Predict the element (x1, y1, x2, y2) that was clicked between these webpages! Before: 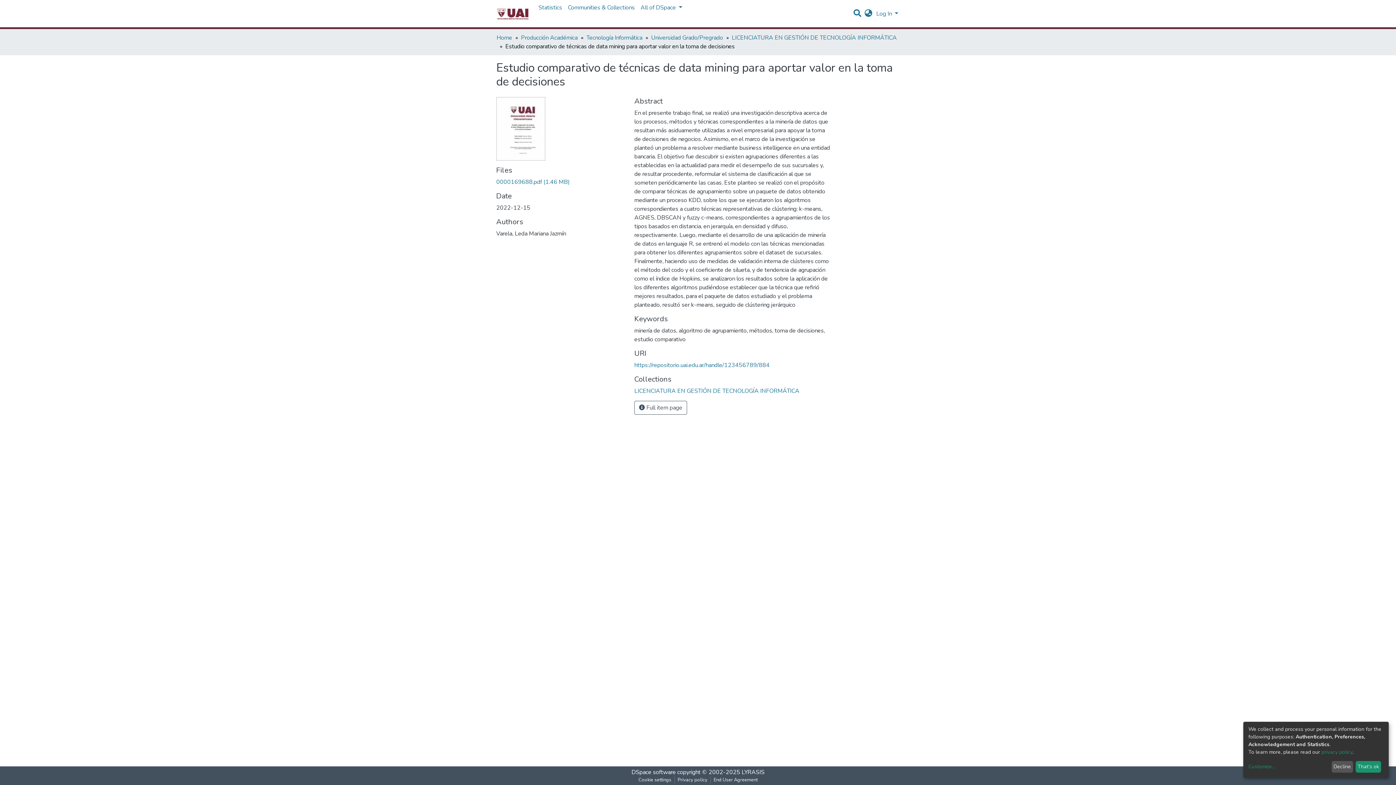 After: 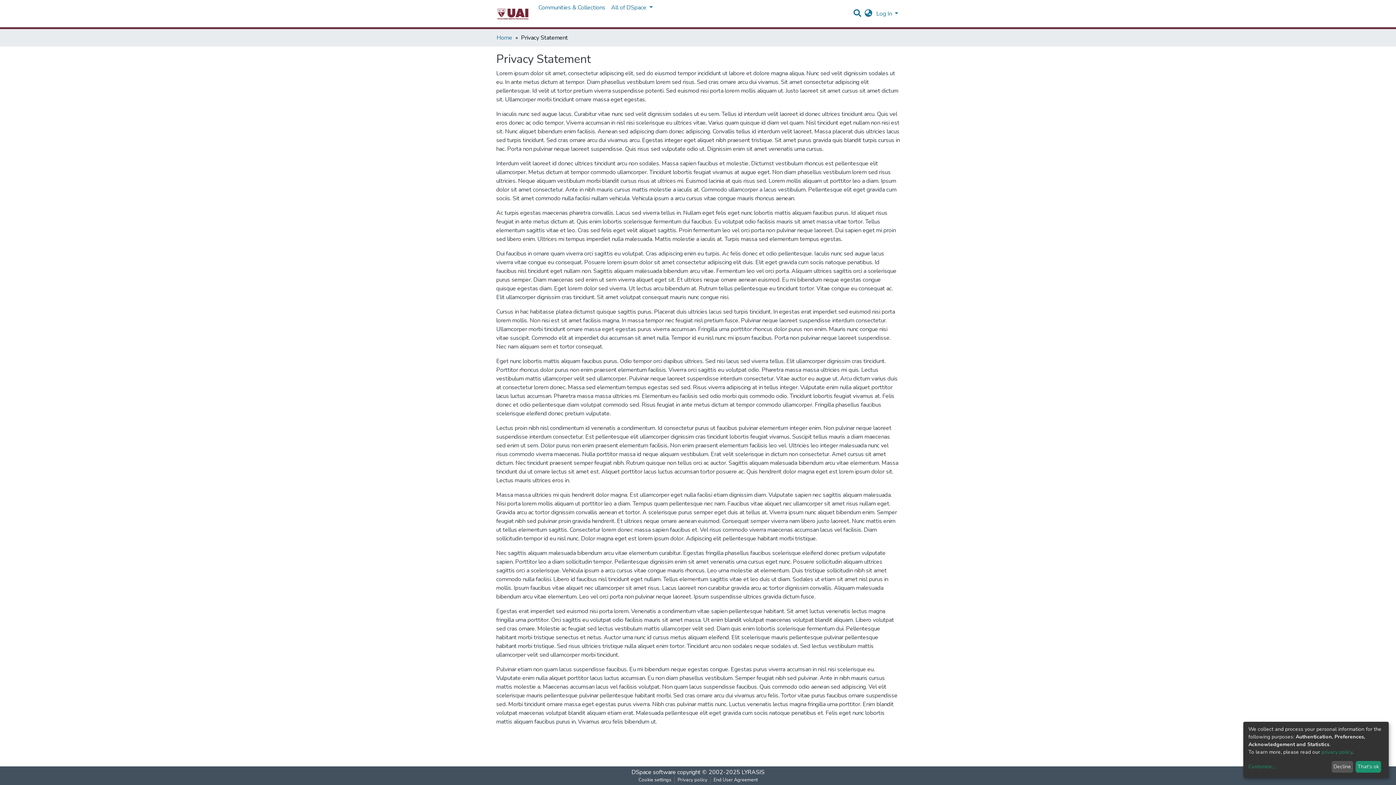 Action: label: privacy policy bbox: (1321, 749, 1352, 755)